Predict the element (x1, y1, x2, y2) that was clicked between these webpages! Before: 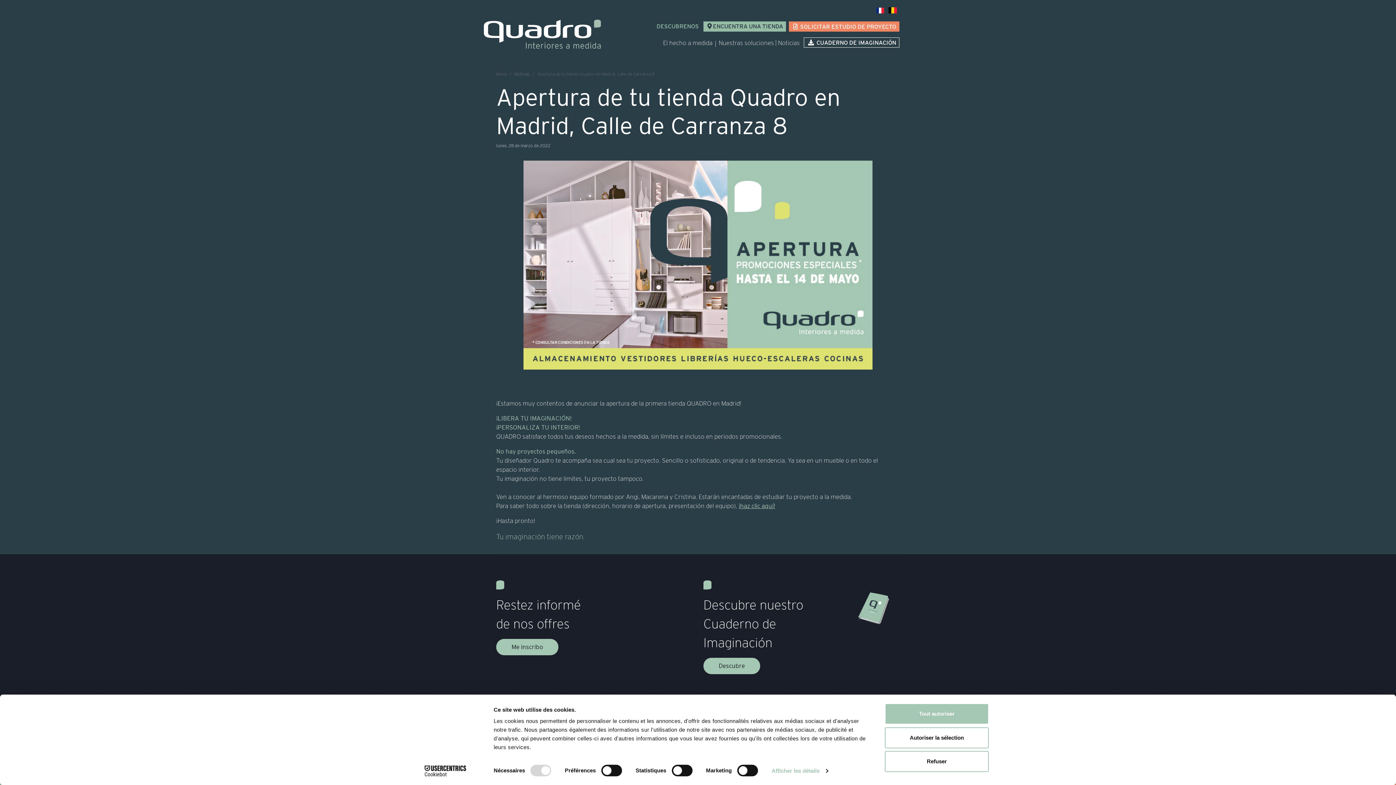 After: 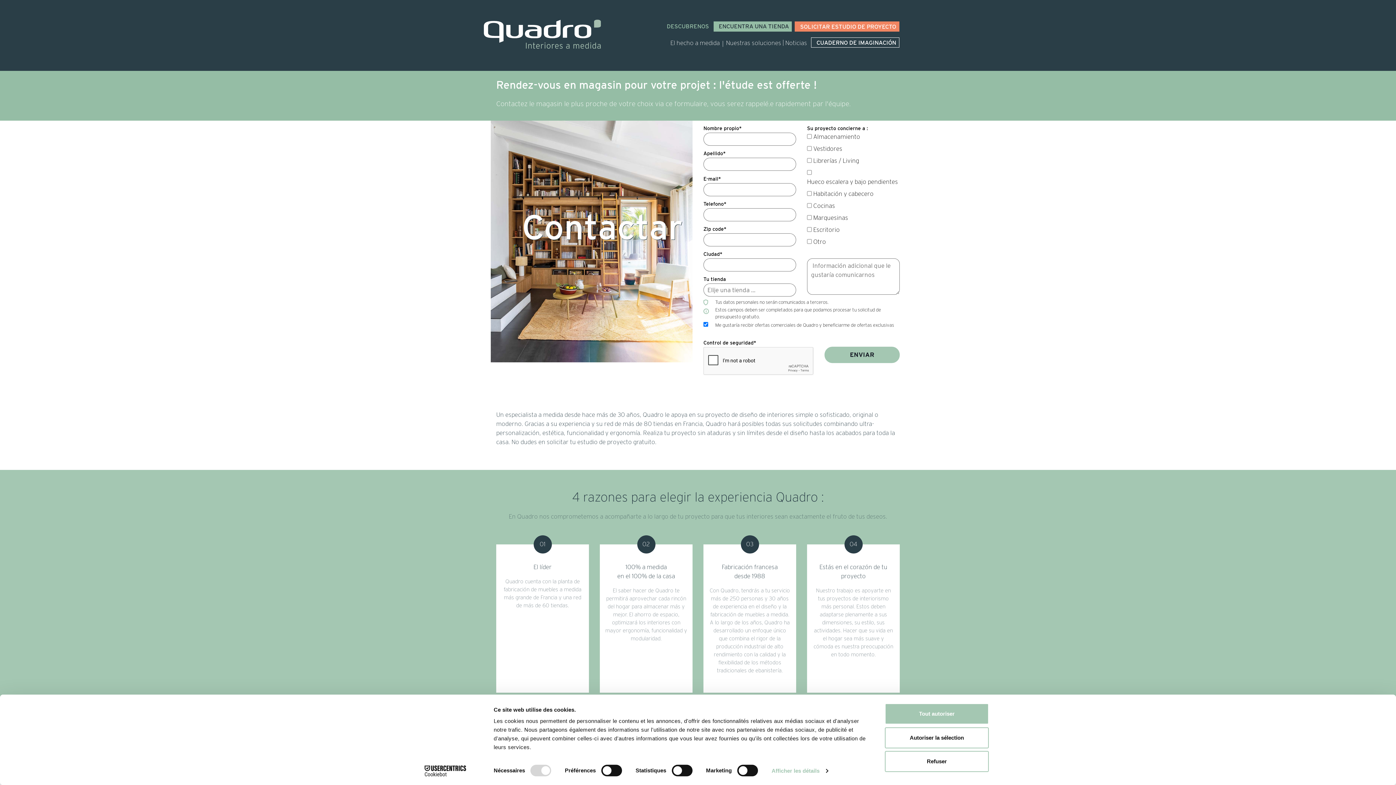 Action: label:  SOLICITAR ESTUDIO DE PROYECTO bbox: (789, 21, 899, 31)